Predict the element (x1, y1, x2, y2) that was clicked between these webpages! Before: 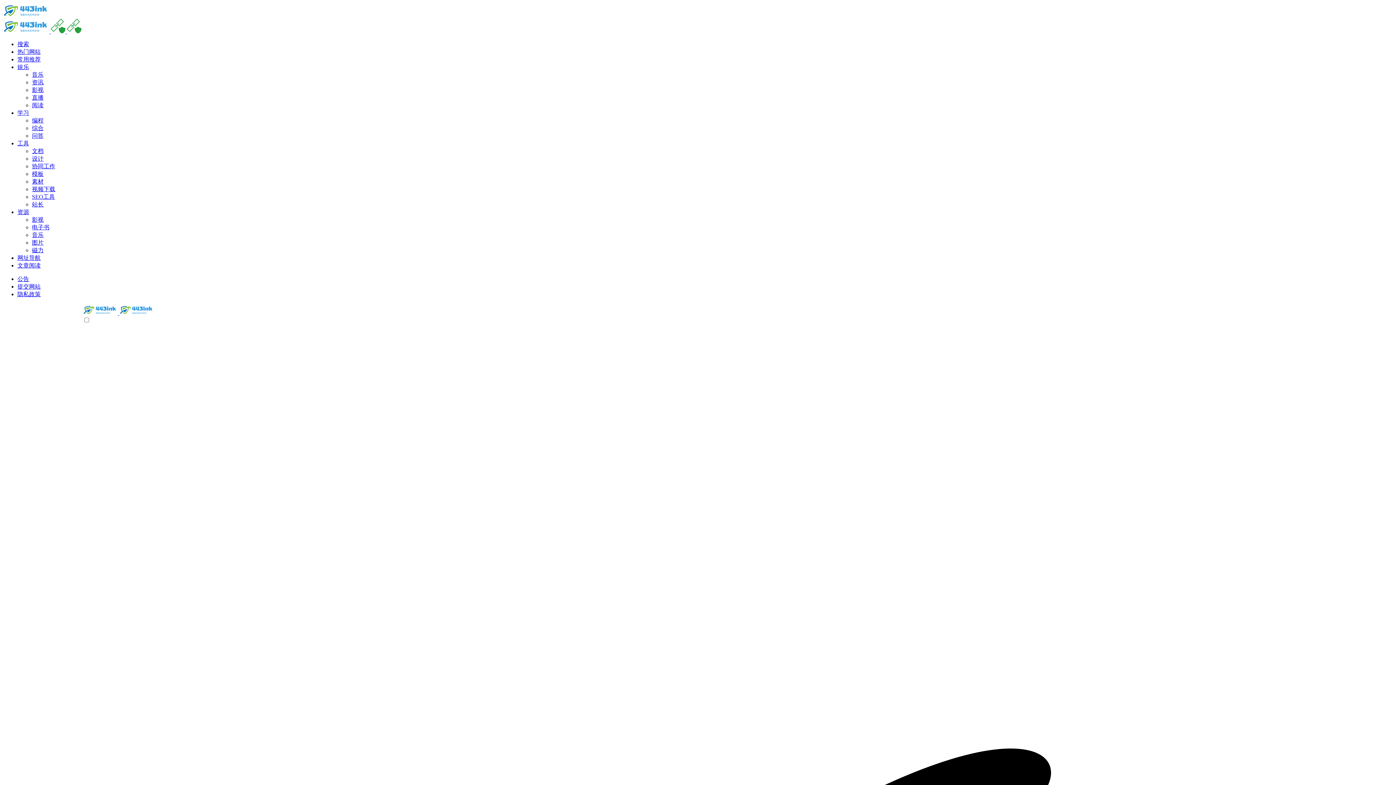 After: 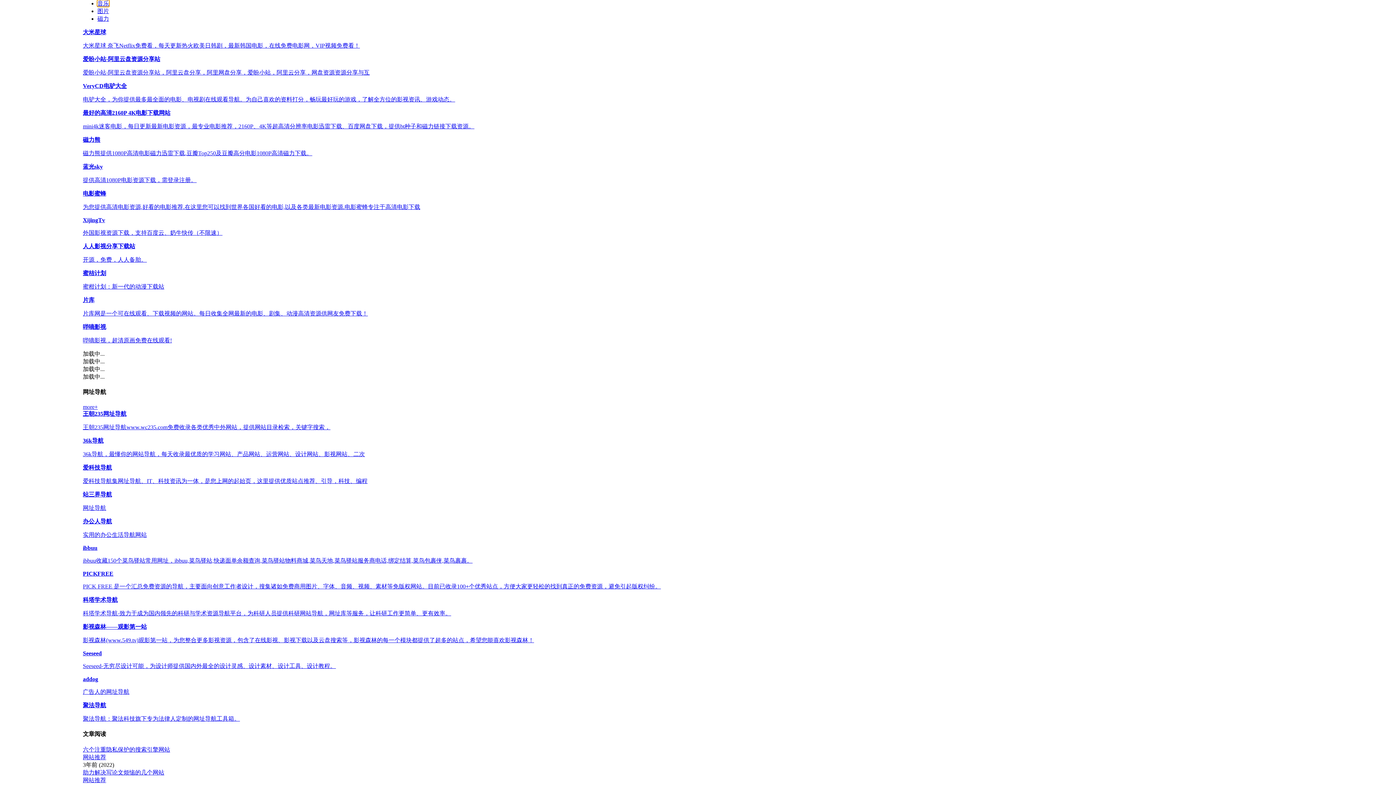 Action: bbox: (32, 232, 43, 238) label: 音乐